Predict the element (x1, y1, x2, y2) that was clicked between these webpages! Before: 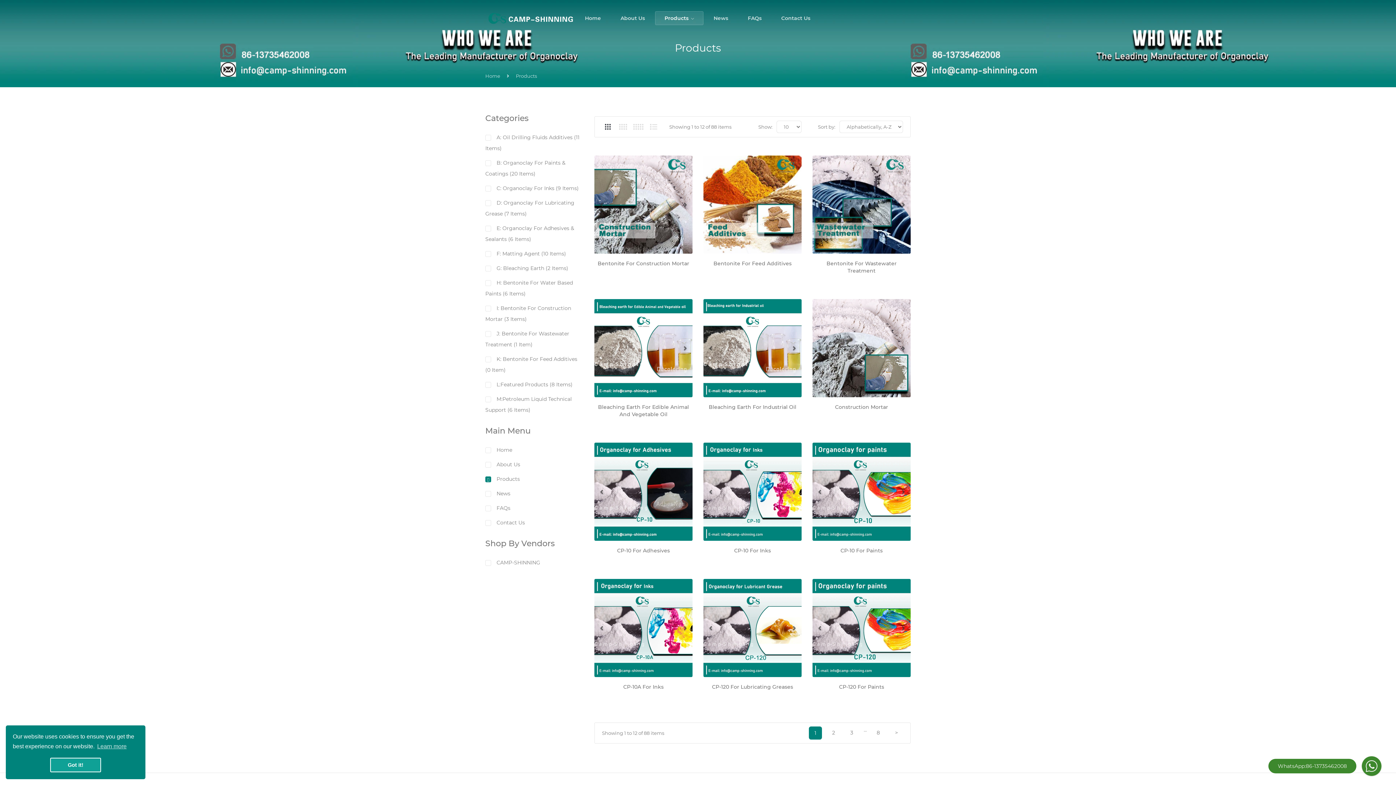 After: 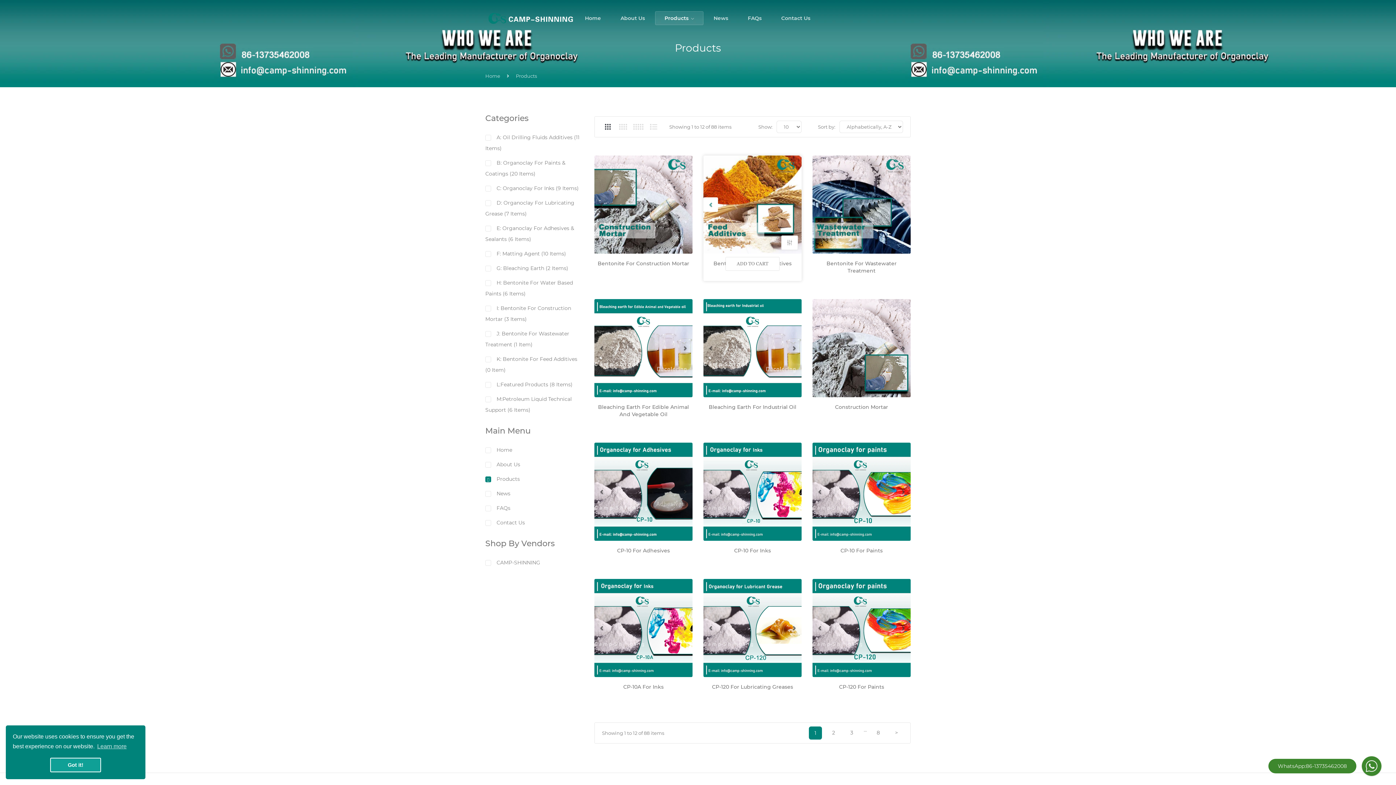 Action: bbox: (703, 197, 718, 212) label: Previous